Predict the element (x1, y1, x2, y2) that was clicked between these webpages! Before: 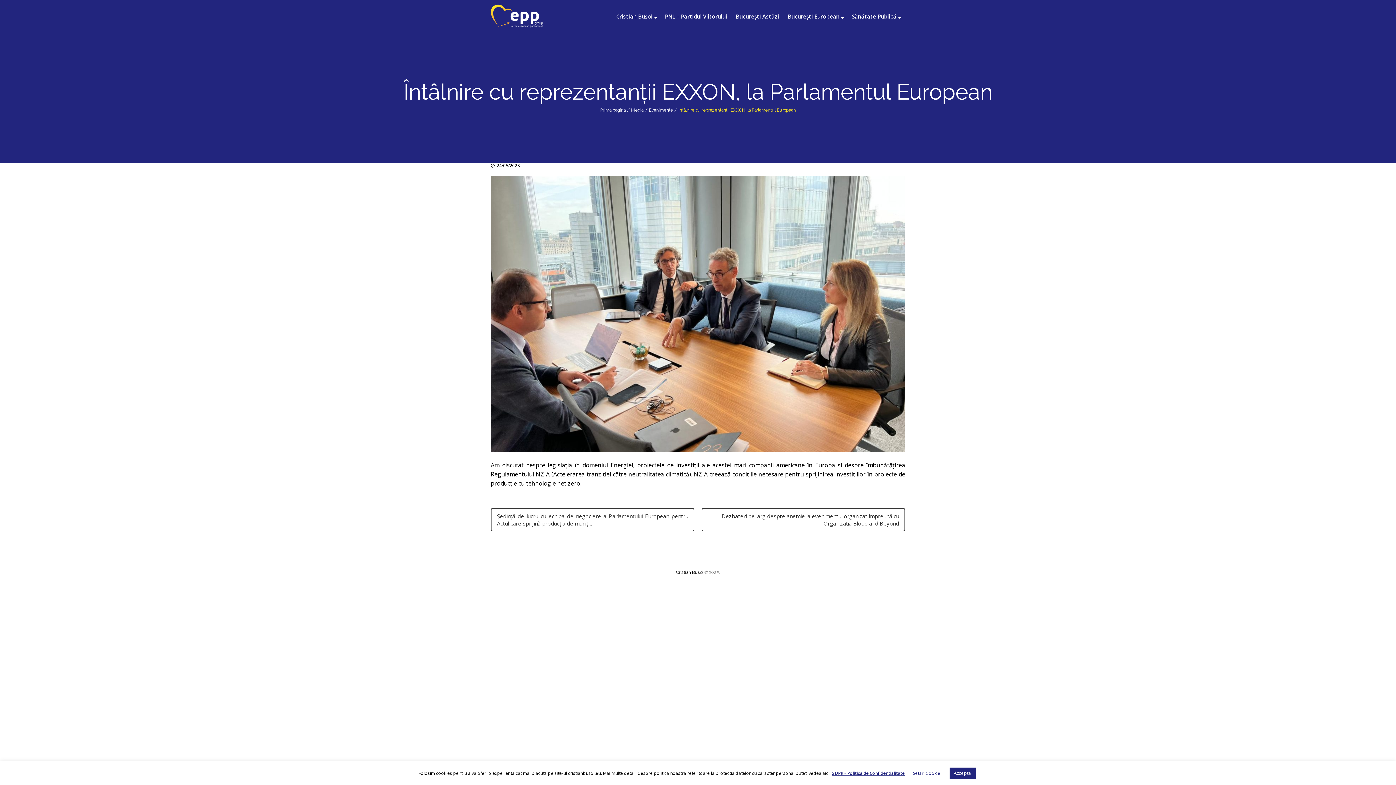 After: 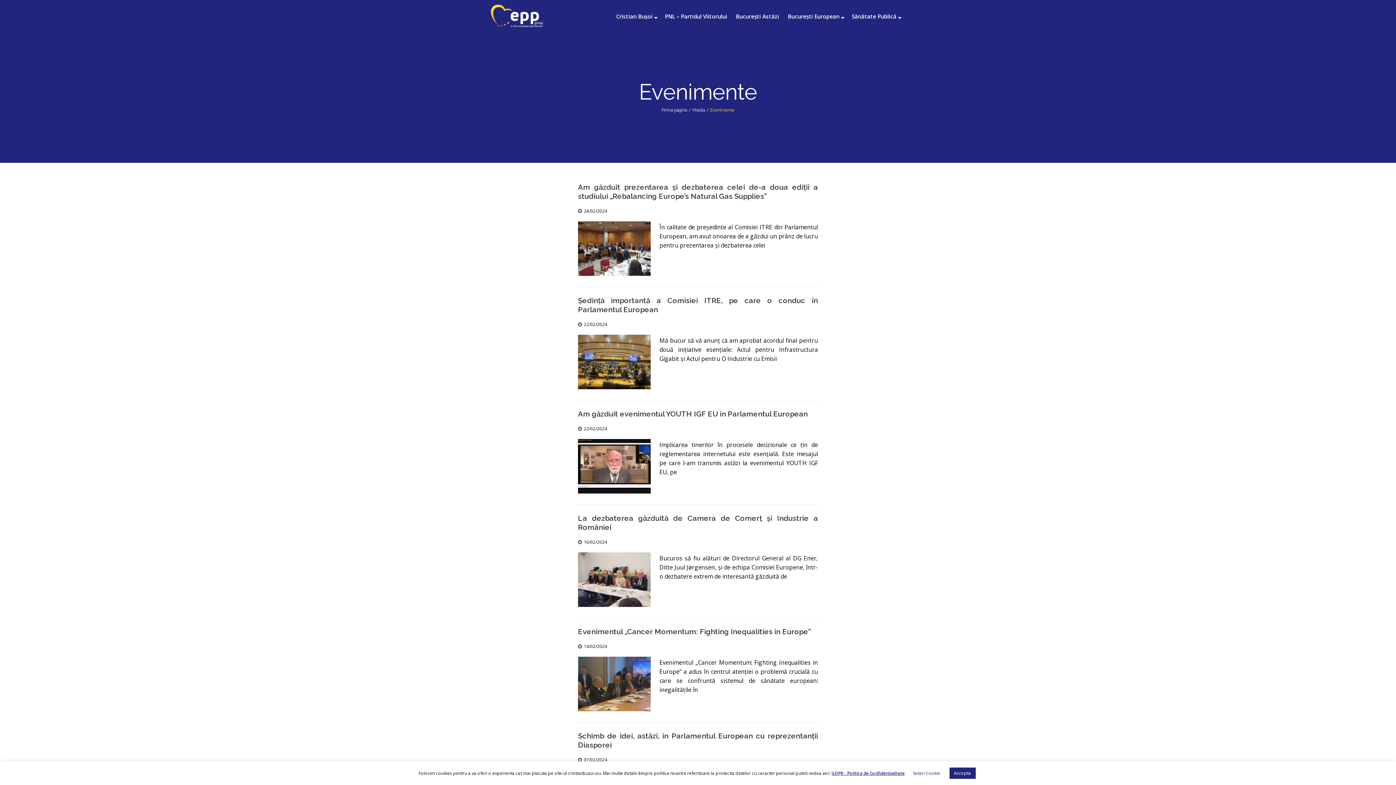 Action: bbox: (649, 107, 673, 112) label: Evenimente